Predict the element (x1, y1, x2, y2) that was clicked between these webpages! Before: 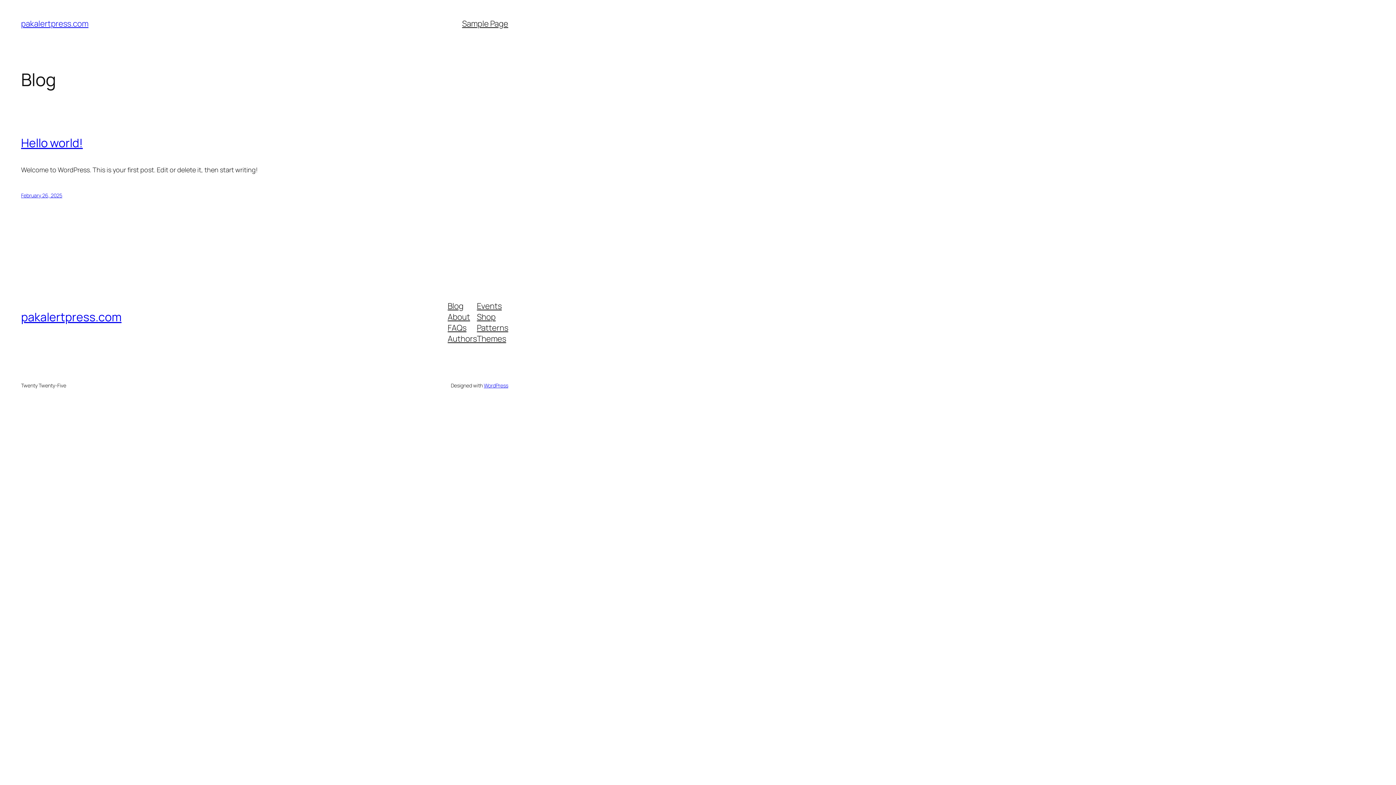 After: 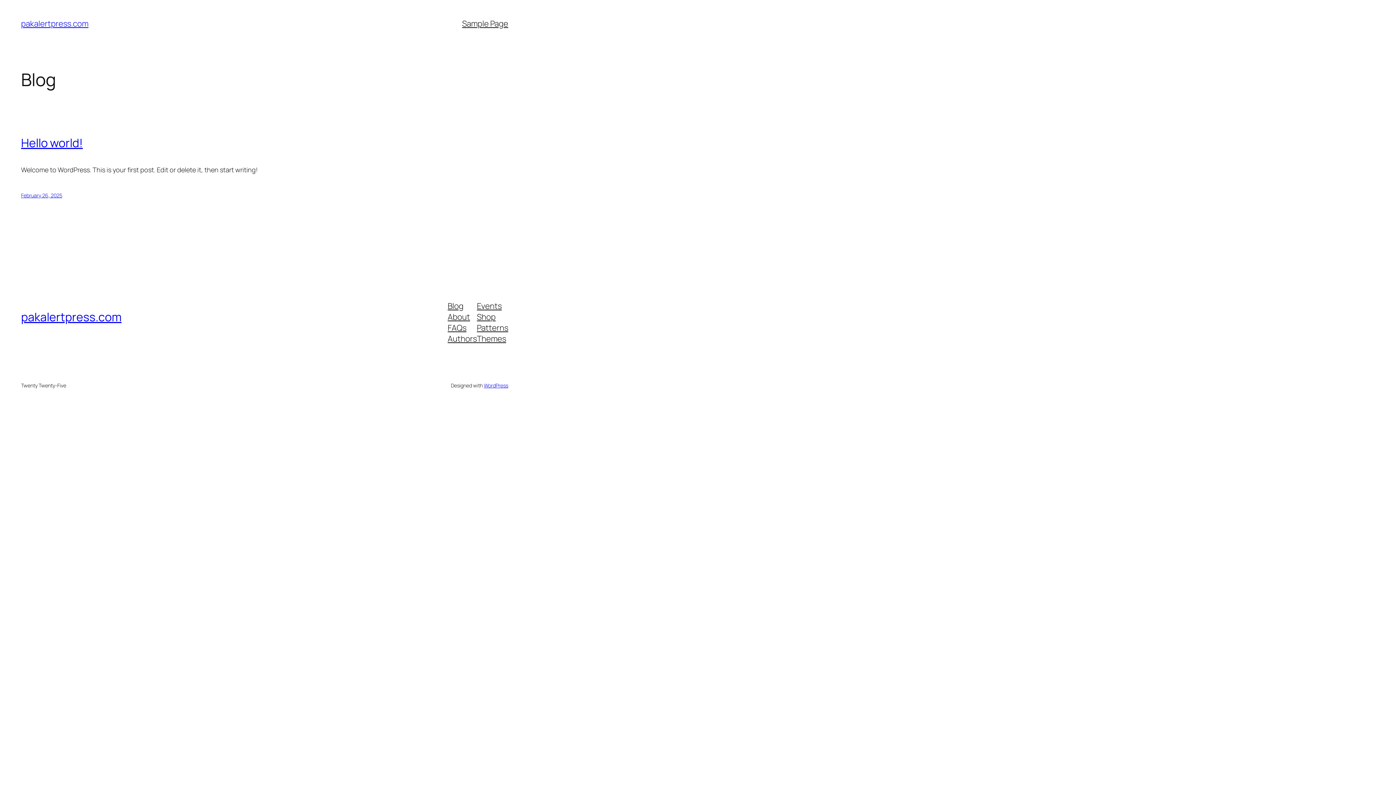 Action: bbox: (477, 322, 508, 333) label: Patterns